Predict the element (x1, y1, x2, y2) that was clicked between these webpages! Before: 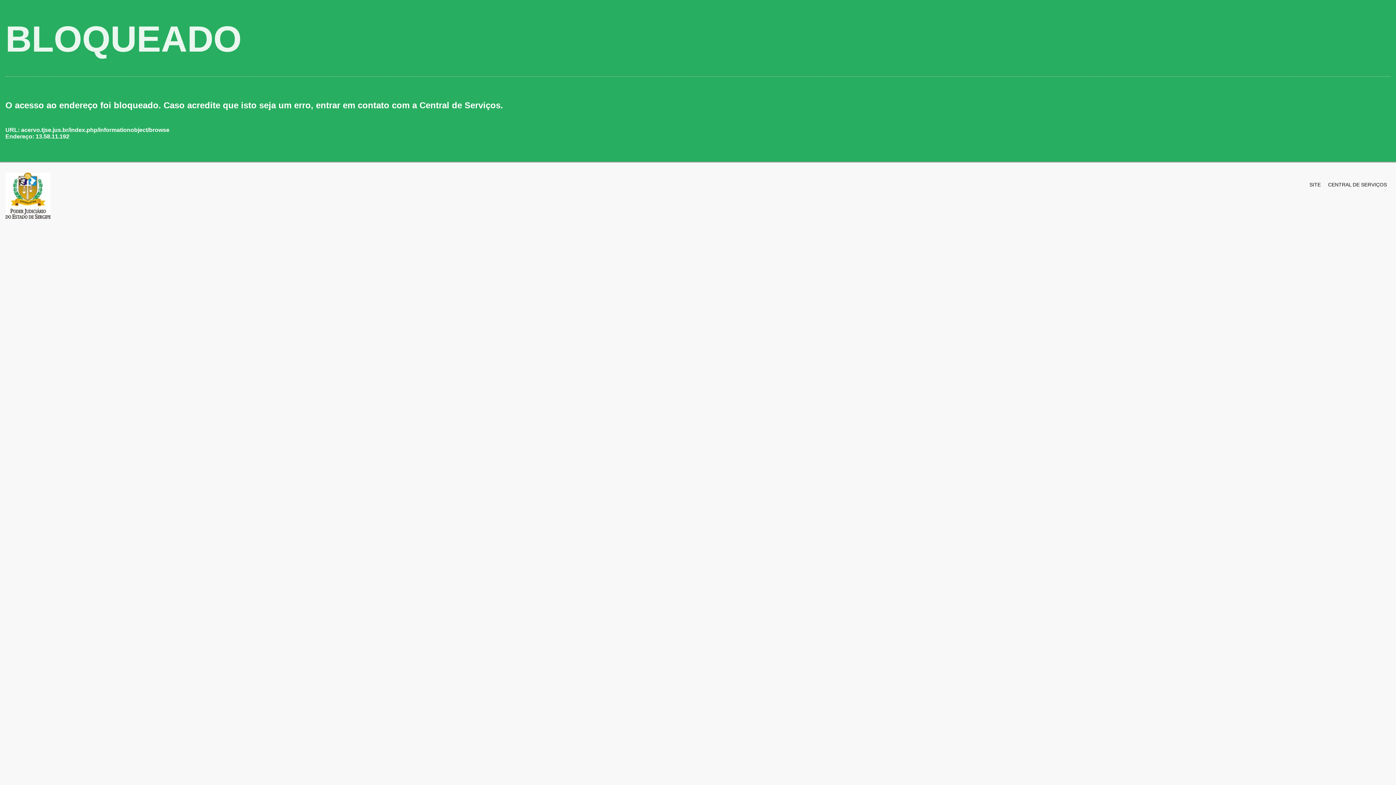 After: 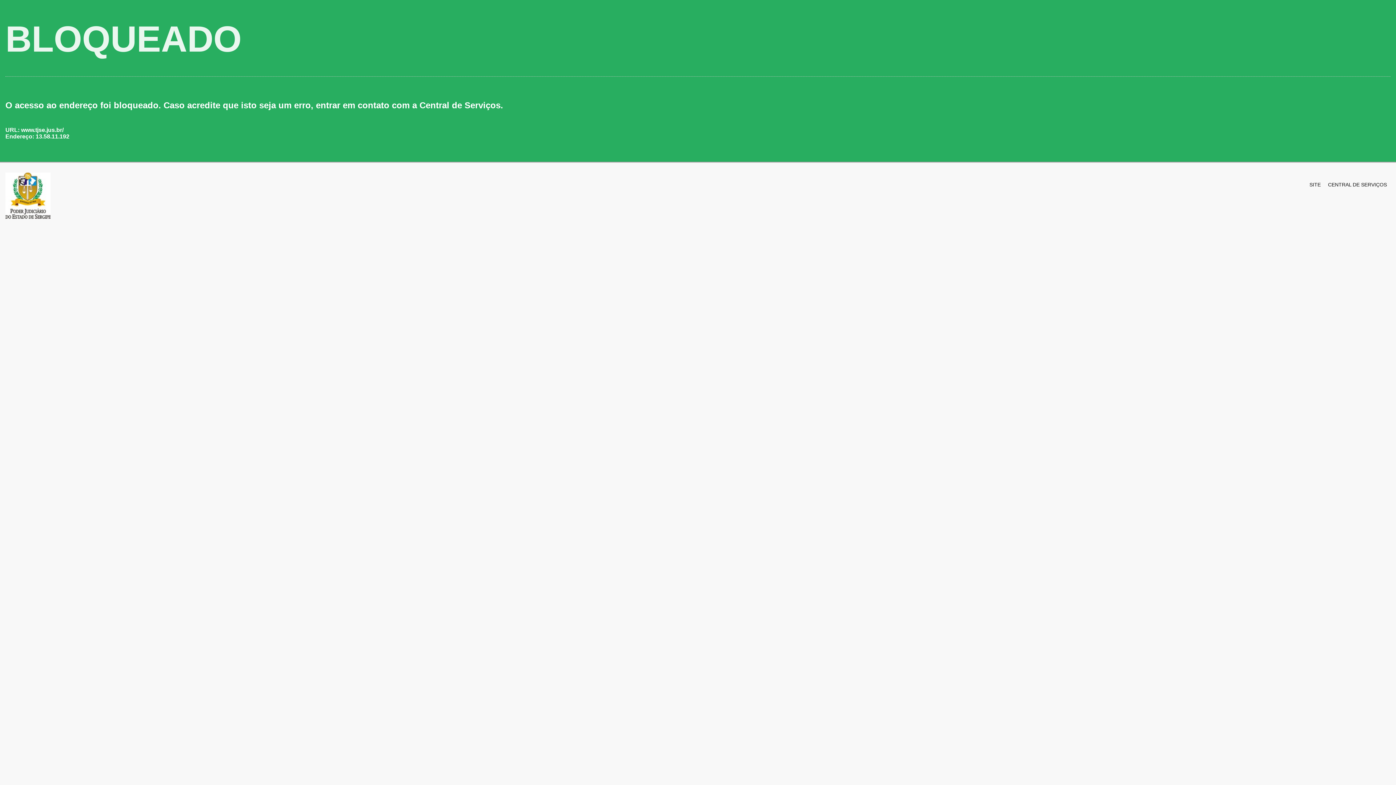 Action: label: SITE bbox: (1309, 176, 1321, 189)